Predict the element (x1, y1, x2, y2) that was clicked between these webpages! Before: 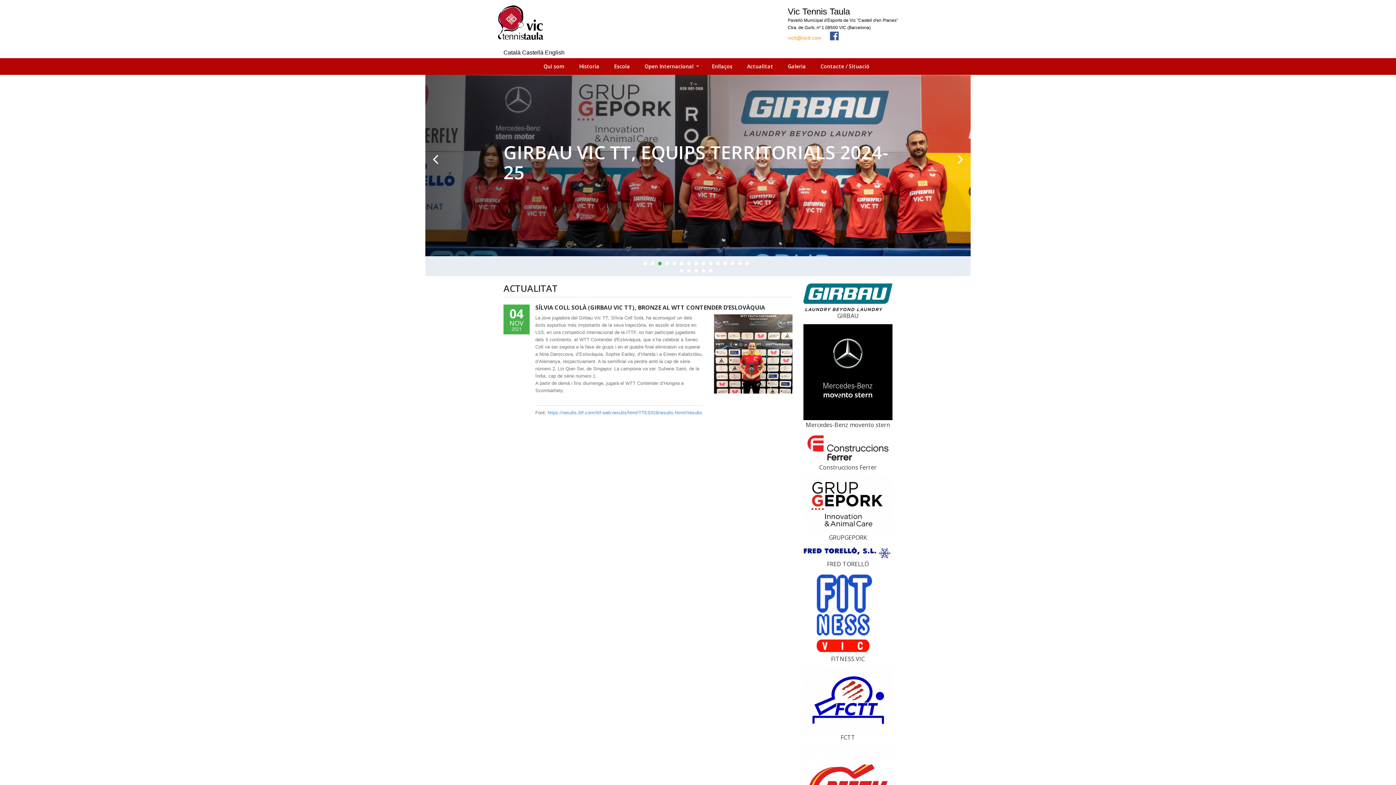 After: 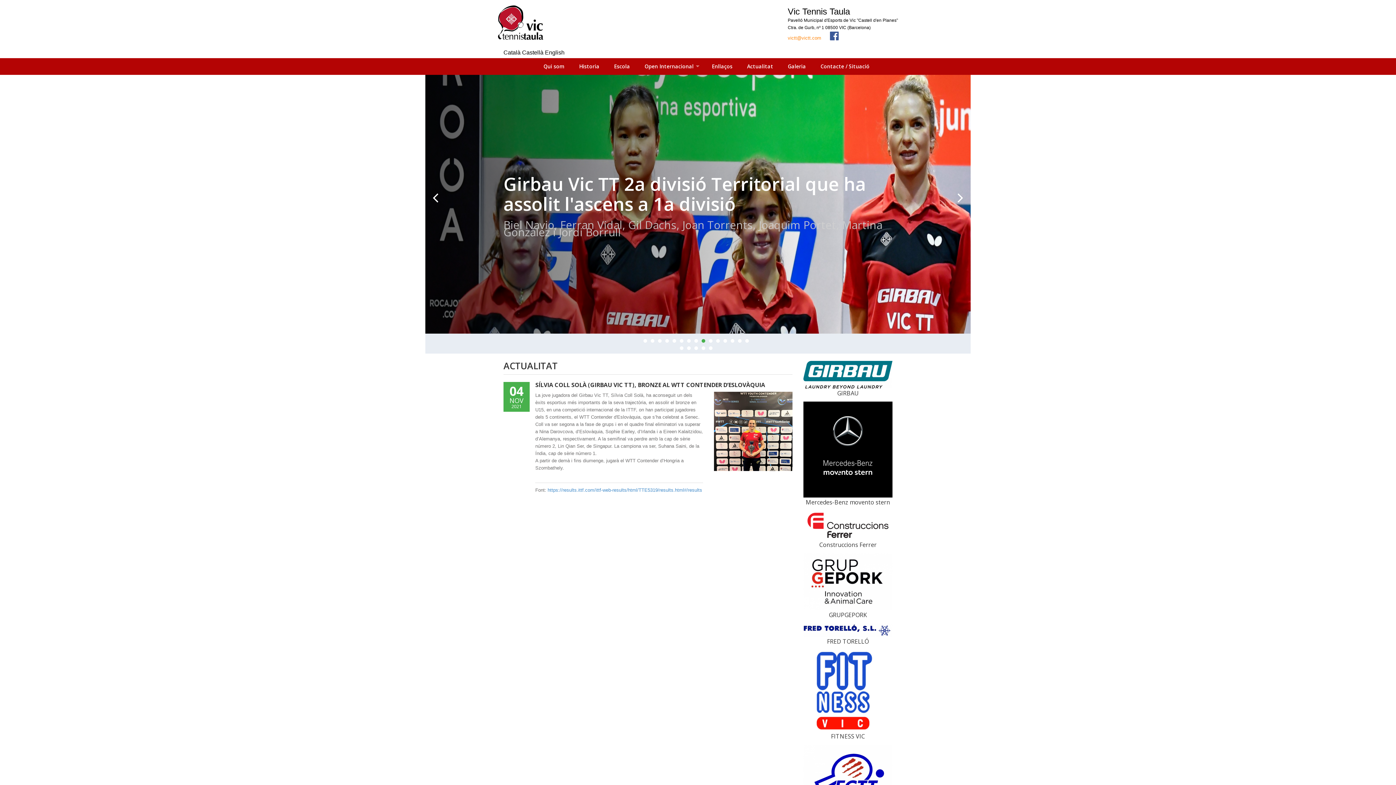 Action: bbox: (432, 151, 438, 167)